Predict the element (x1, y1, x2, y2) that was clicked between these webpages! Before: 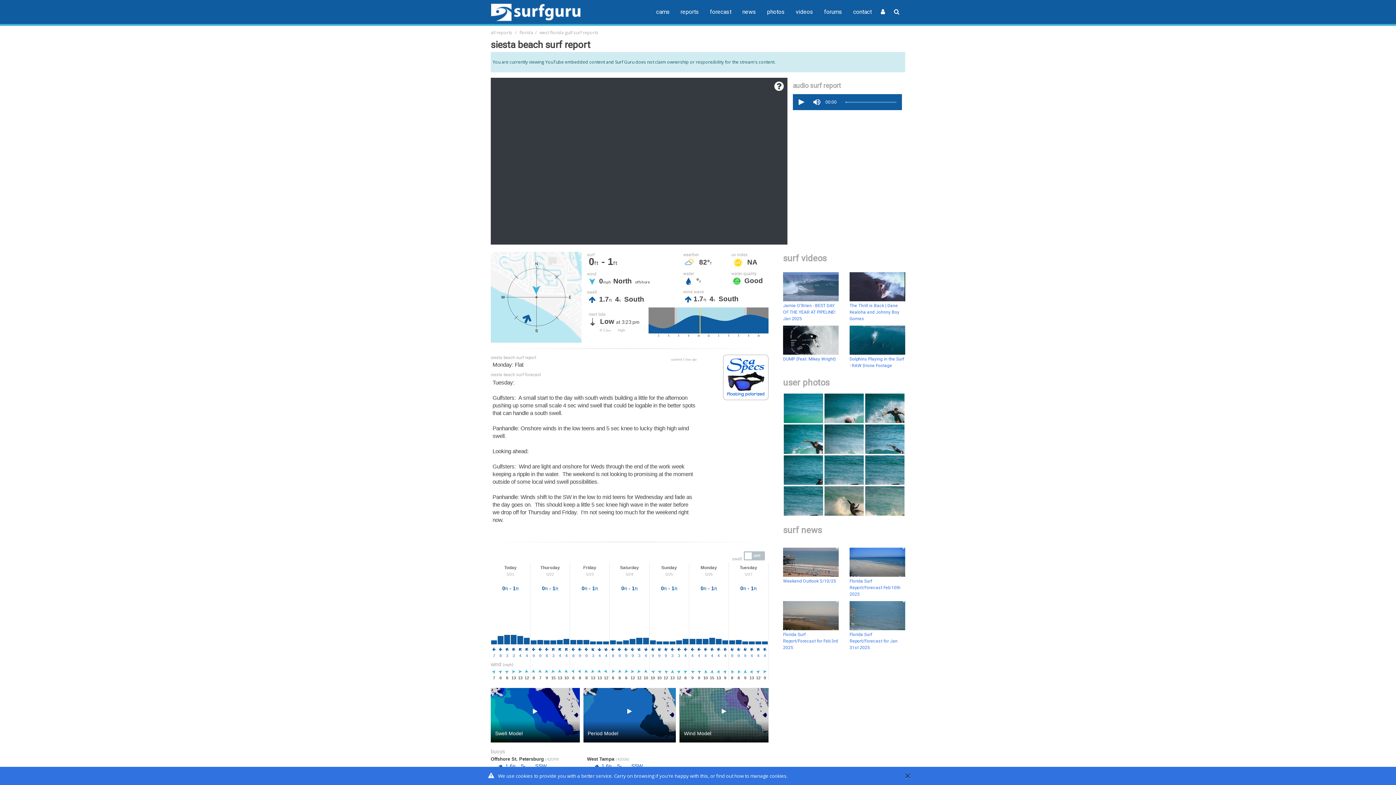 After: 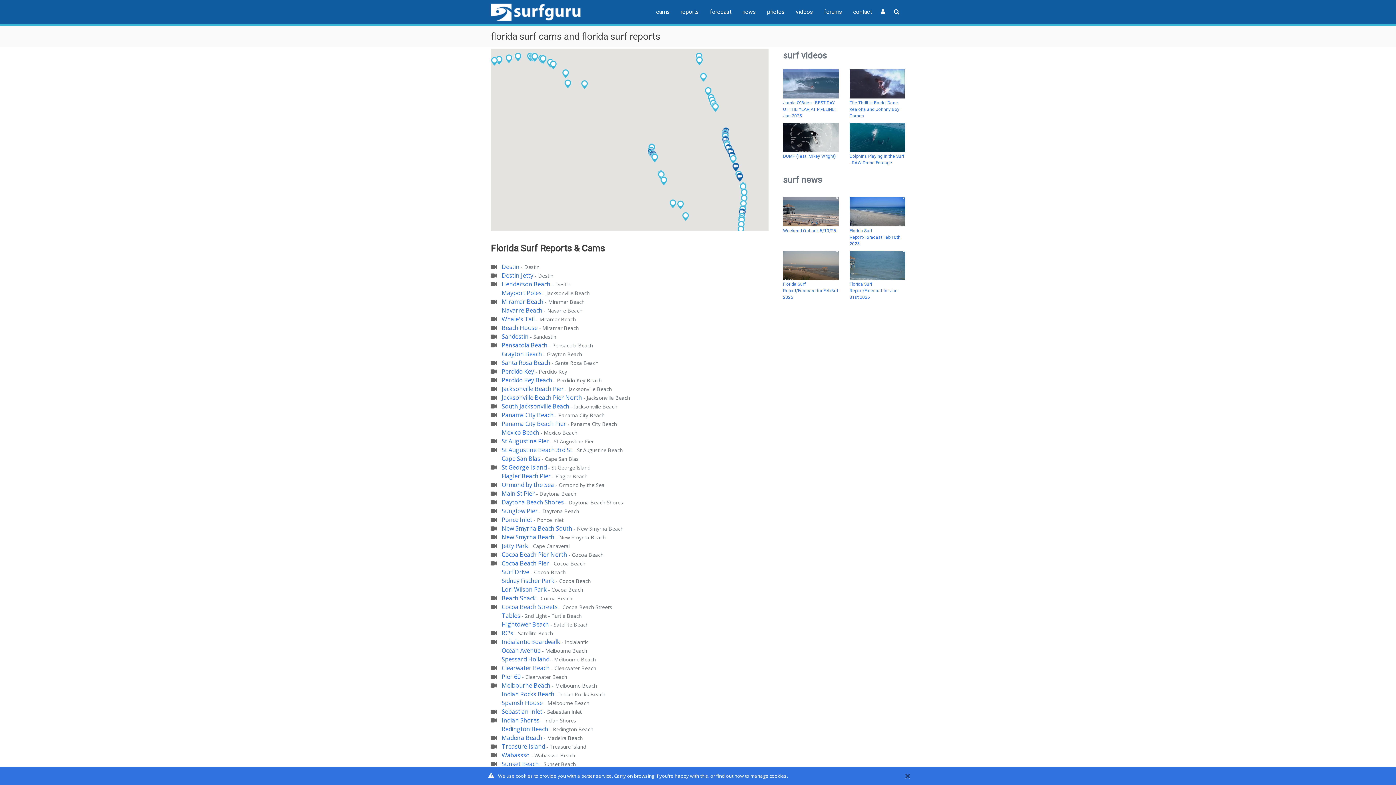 Action: label: florida bbox: (519, 29, 533, 35)